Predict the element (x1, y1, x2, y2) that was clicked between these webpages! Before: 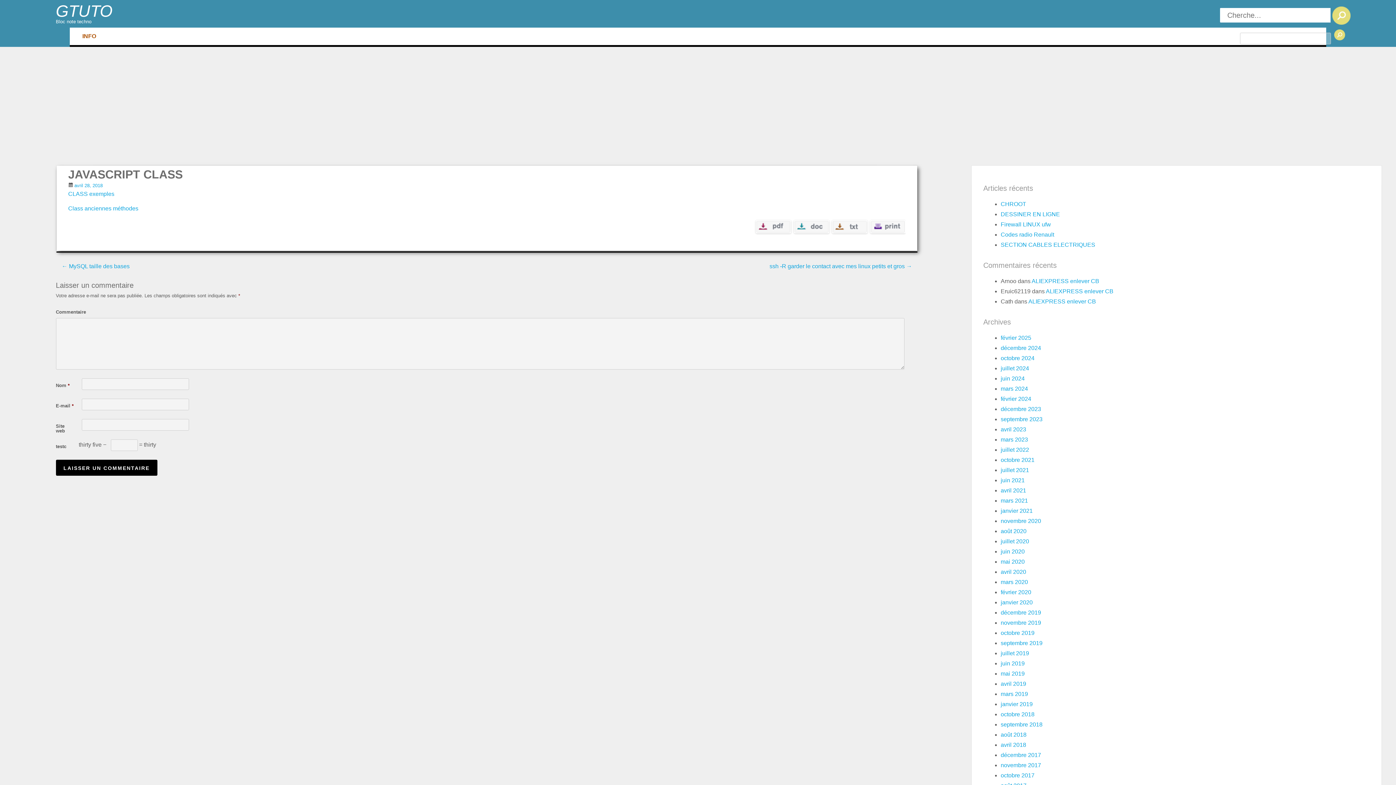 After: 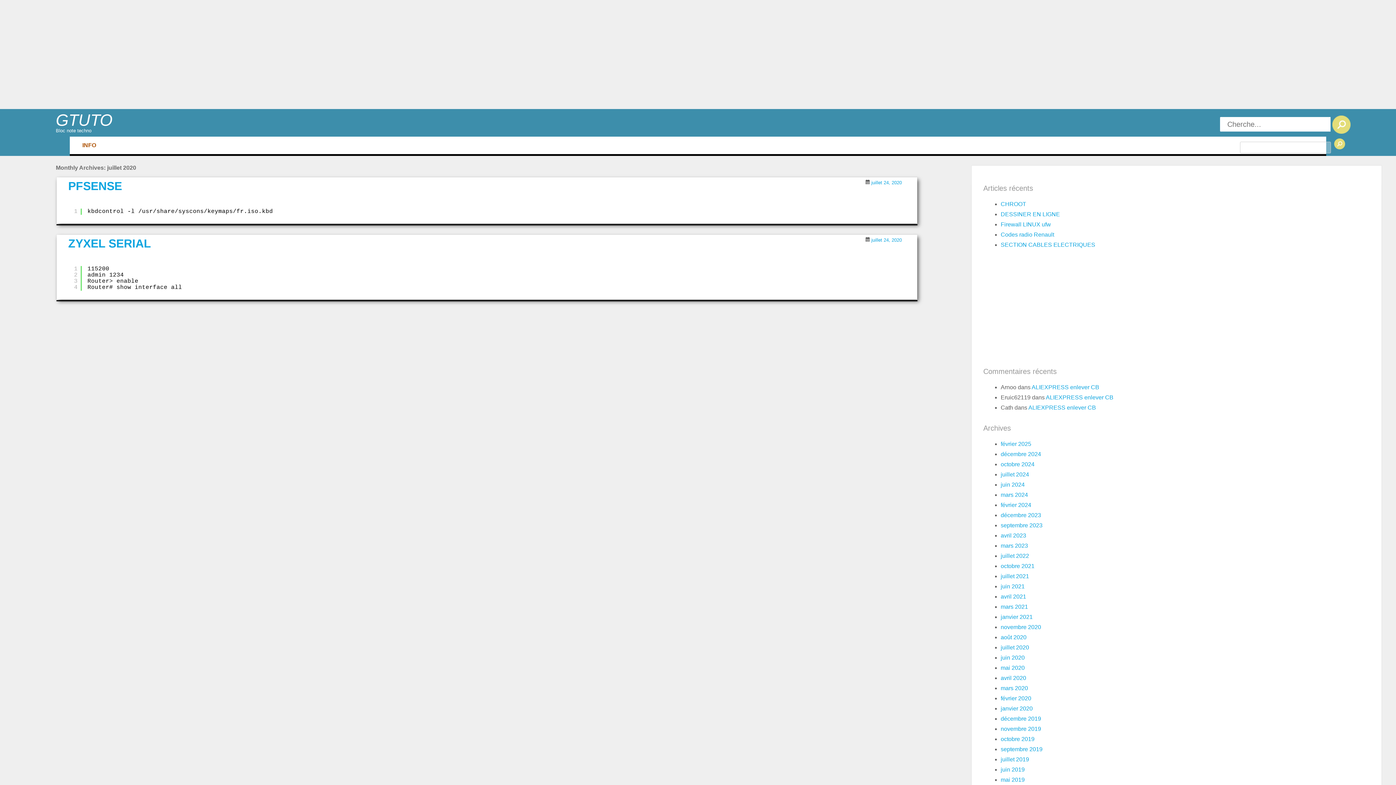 Action: bbox: (1000, 538, 1029, 544) label: juillet 2020